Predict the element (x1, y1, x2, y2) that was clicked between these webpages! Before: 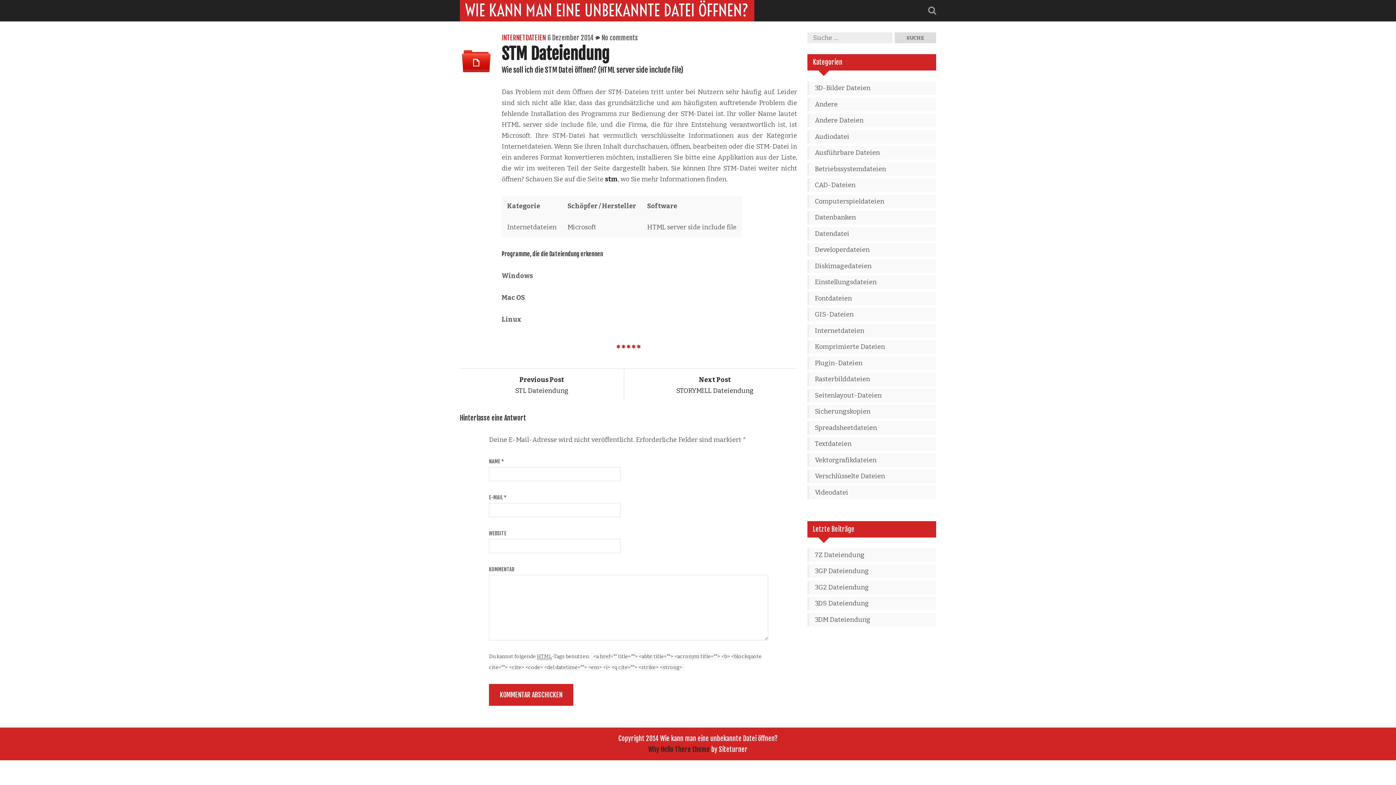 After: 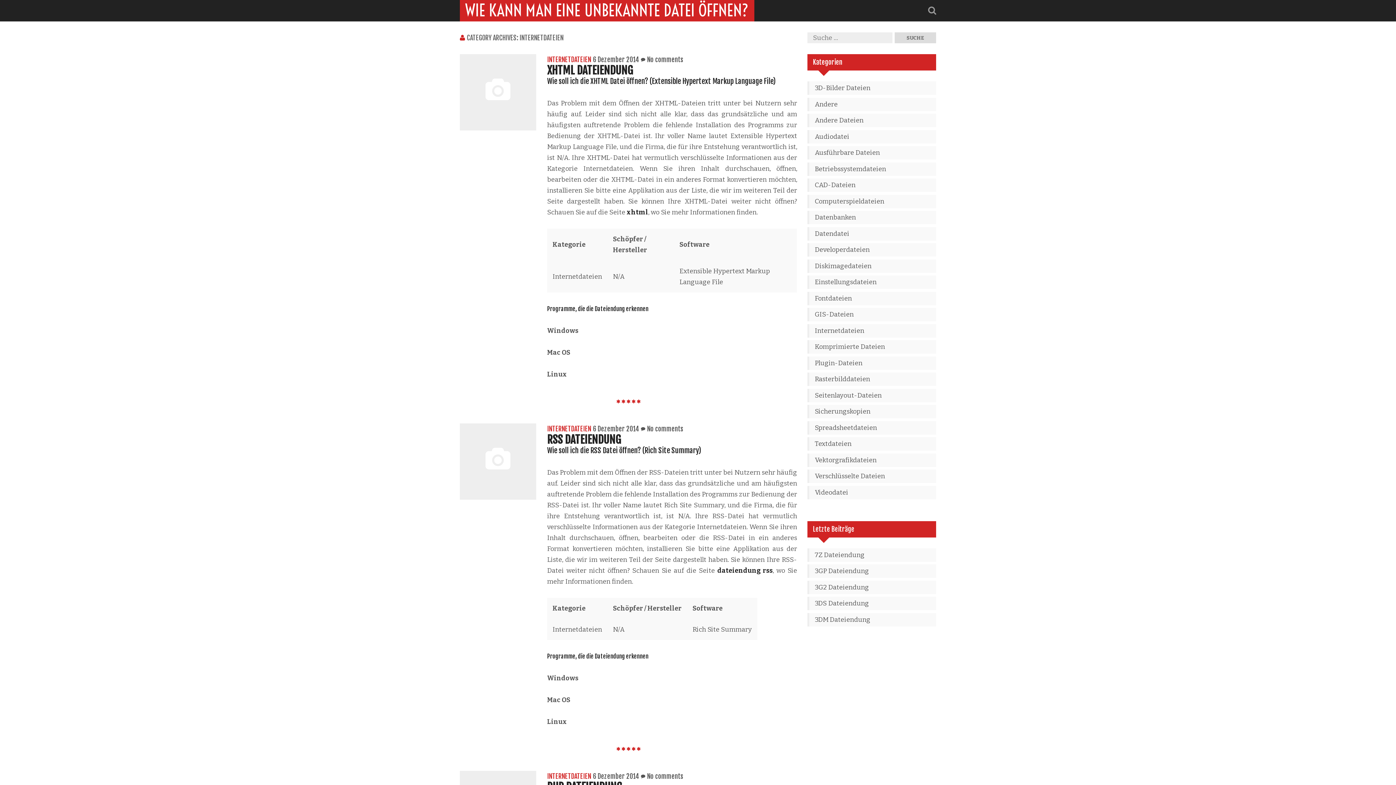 Action: label: Internetdateien bbox: (814, 324, 930, 337)